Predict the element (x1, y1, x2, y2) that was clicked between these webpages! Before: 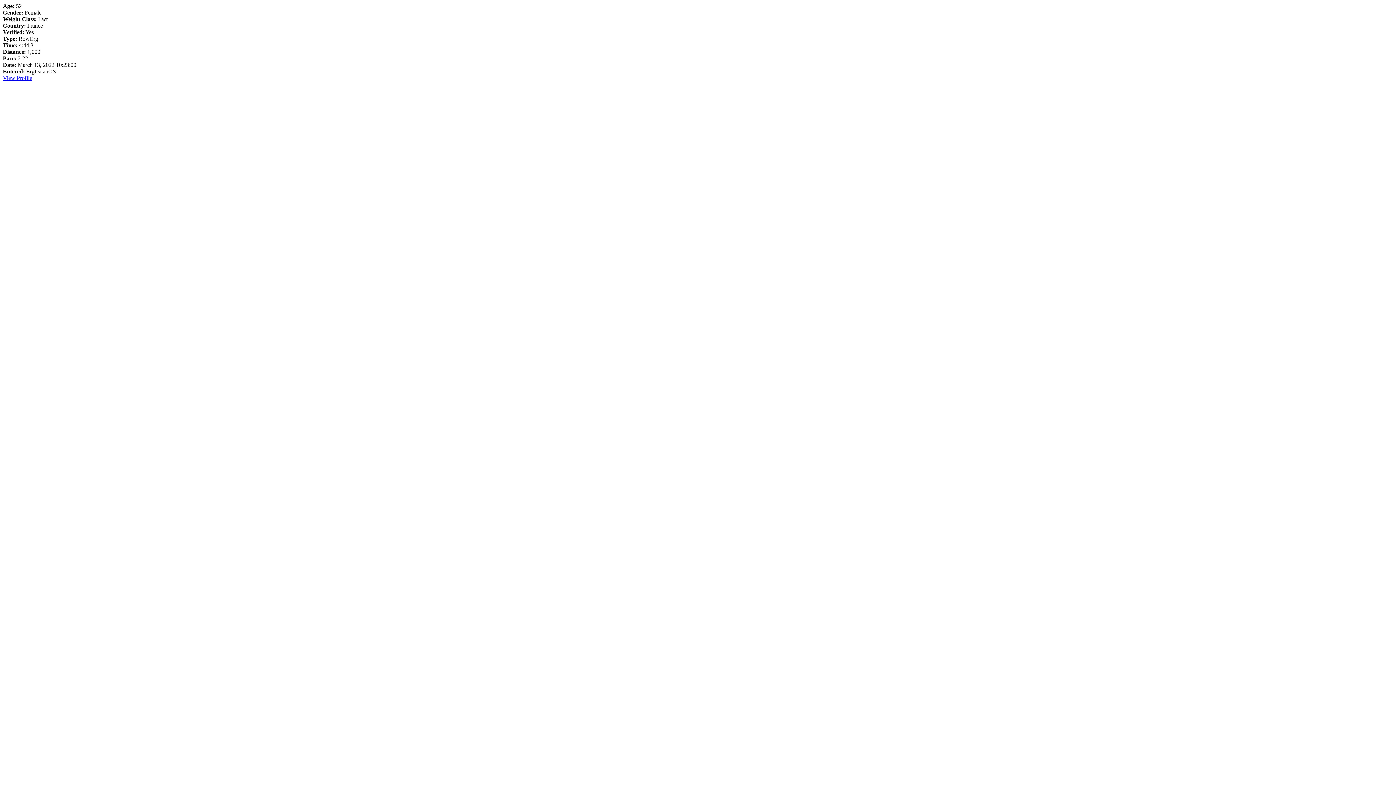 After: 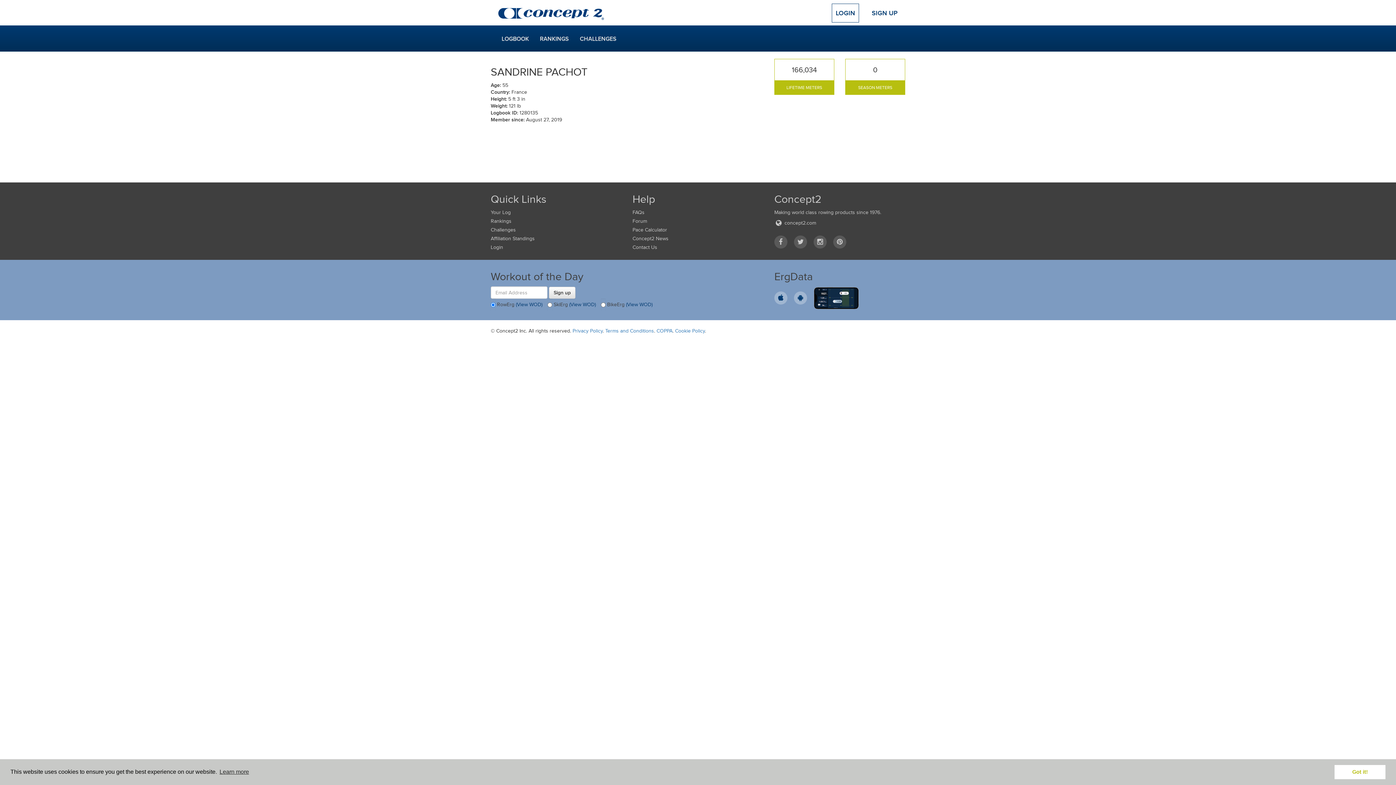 Action: label: View Profile bbox: (2, 74, 32, 81)